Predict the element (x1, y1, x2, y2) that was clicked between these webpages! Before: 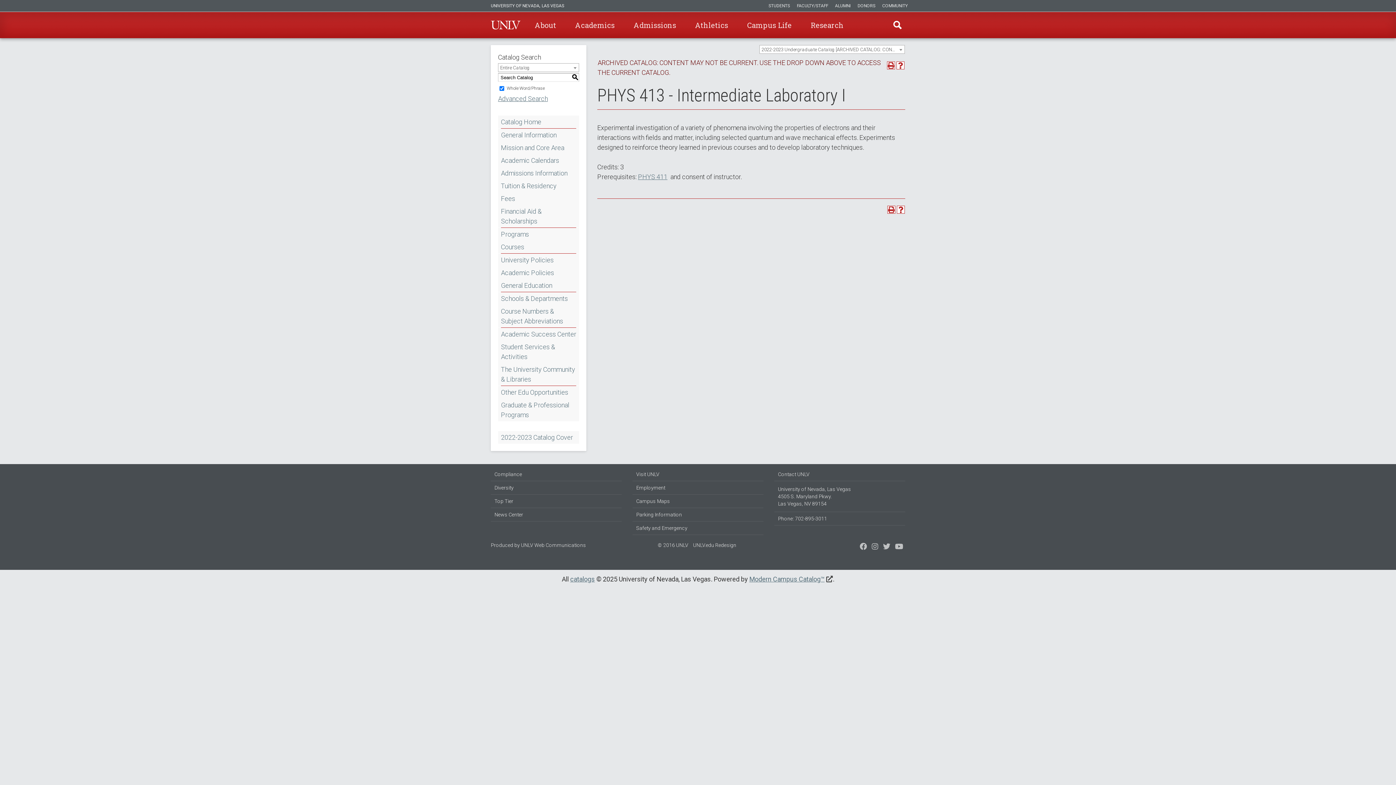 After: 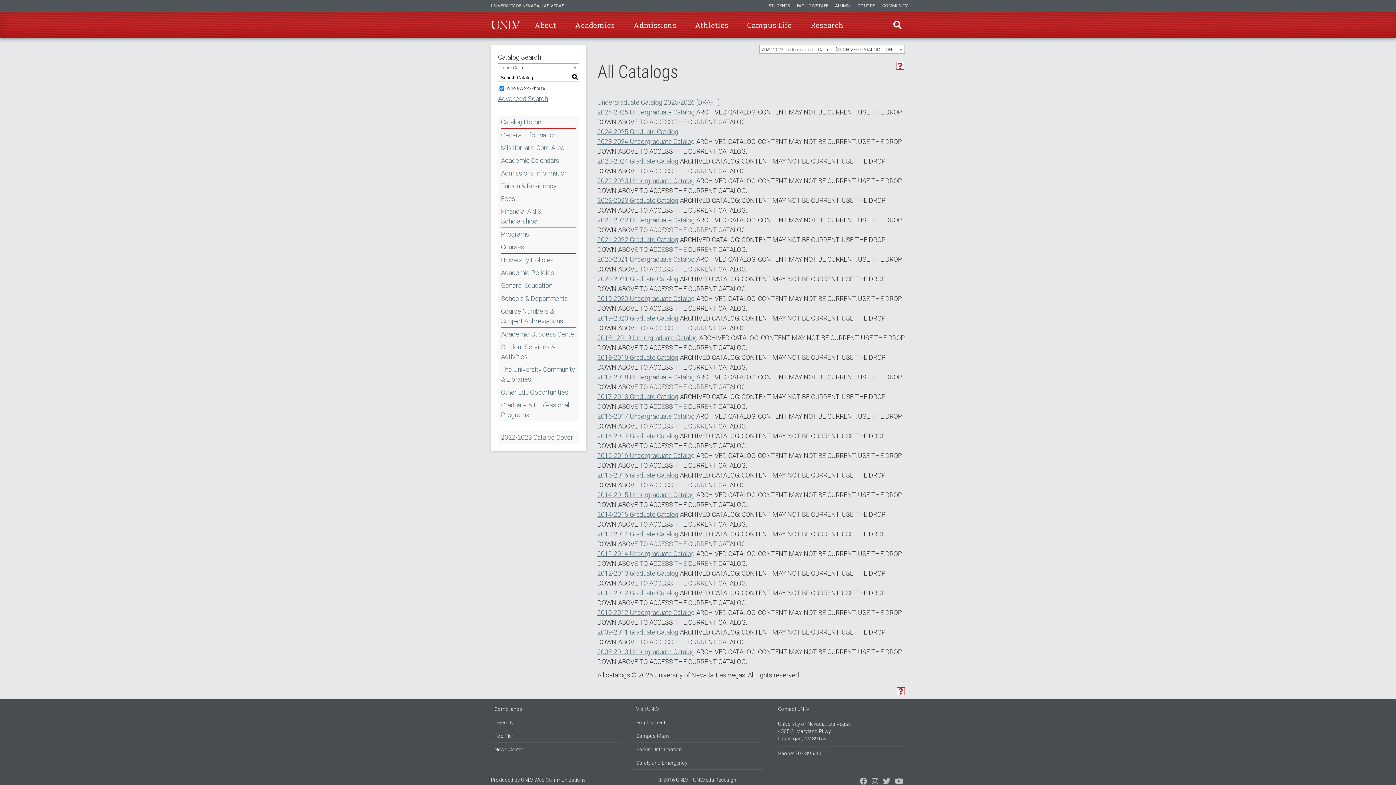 Action: bbox: (570, 575, 595, 583) label: catalogs